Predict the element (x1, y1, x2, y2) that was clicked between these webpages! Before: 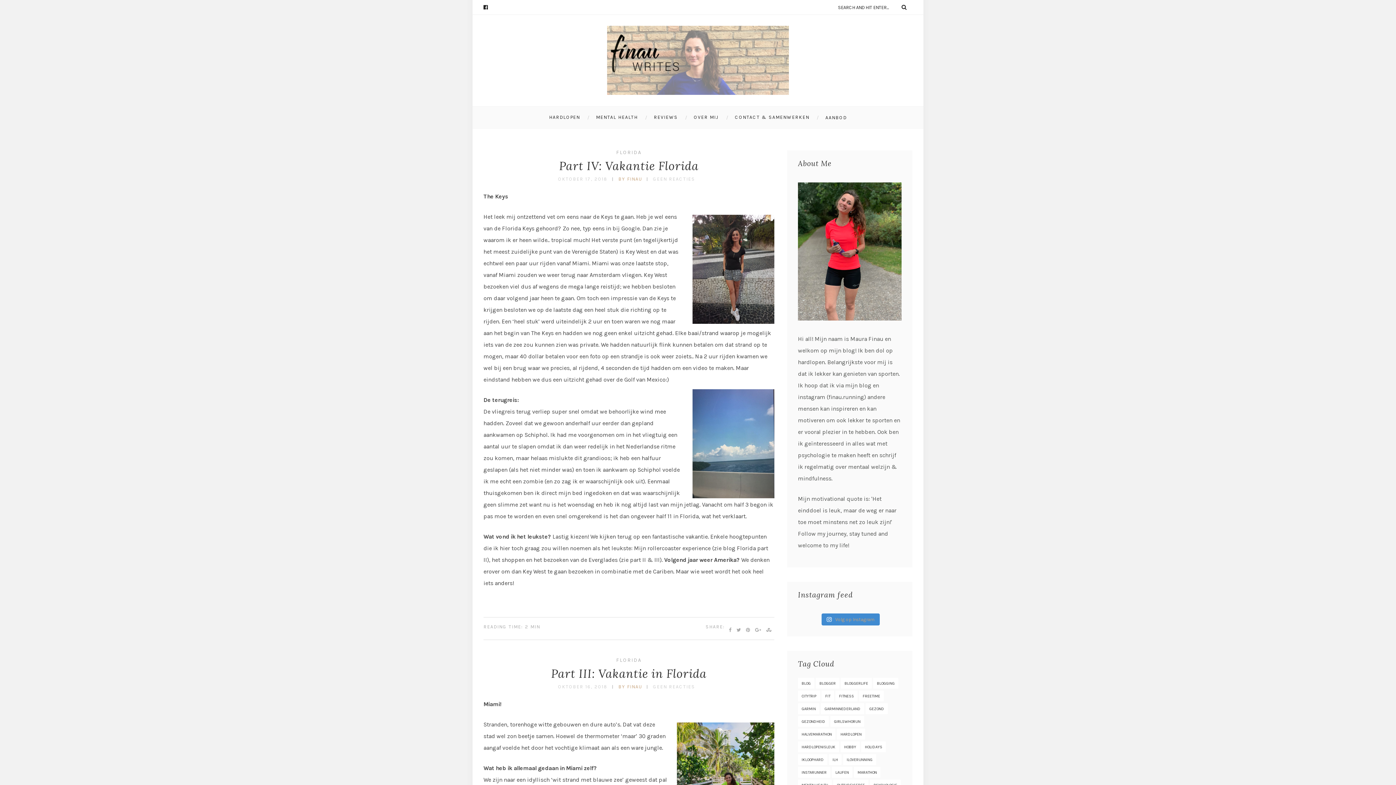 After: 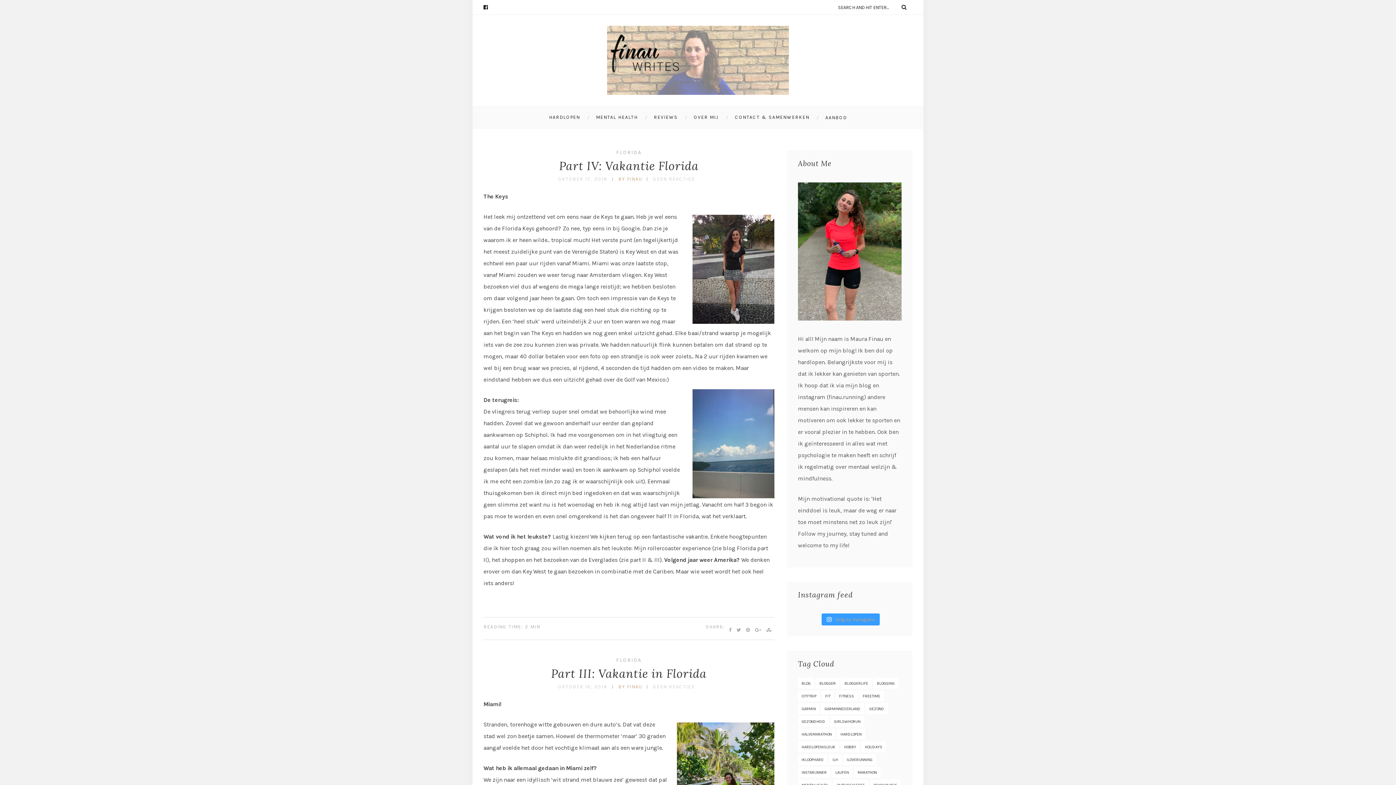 Action: label:  Volg op Instagram bbox: (821, 613, 879, 625)